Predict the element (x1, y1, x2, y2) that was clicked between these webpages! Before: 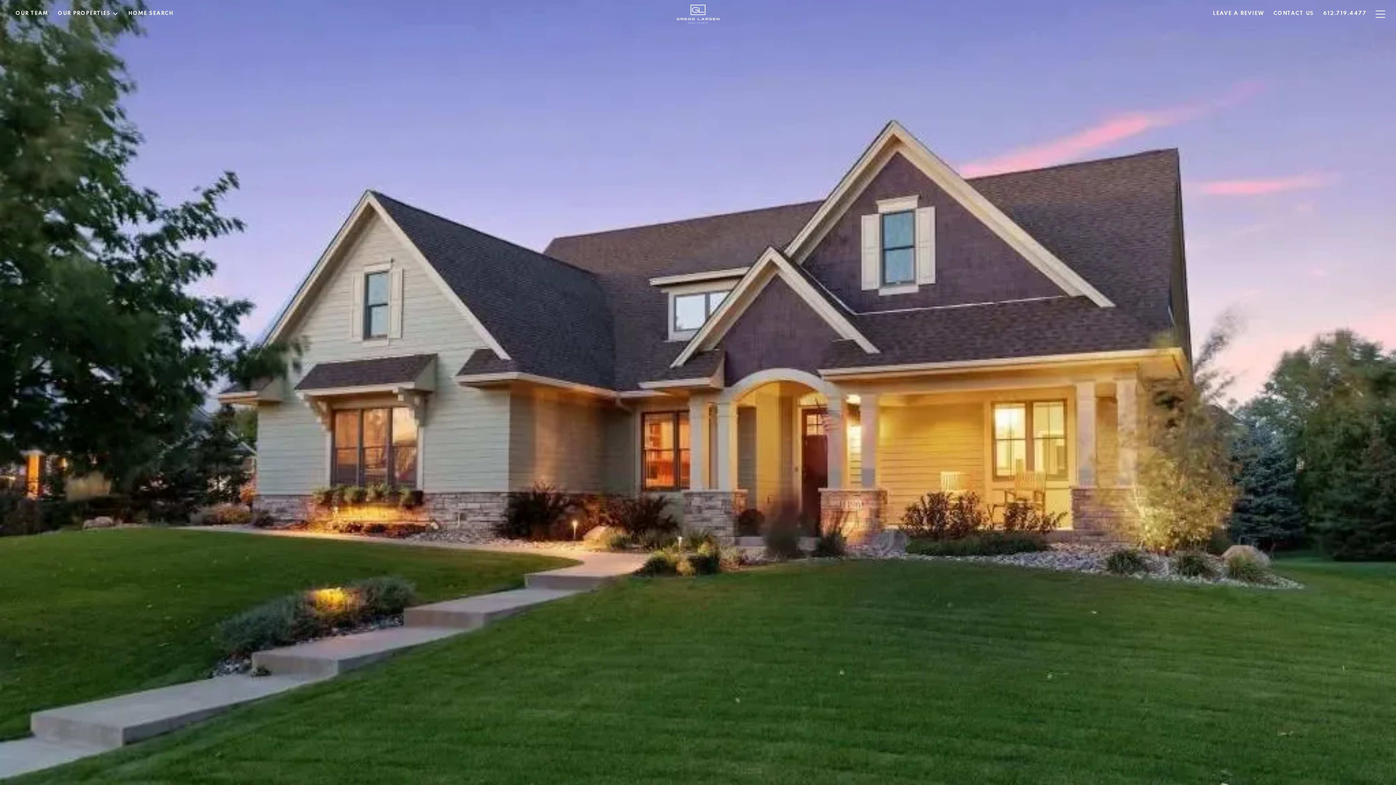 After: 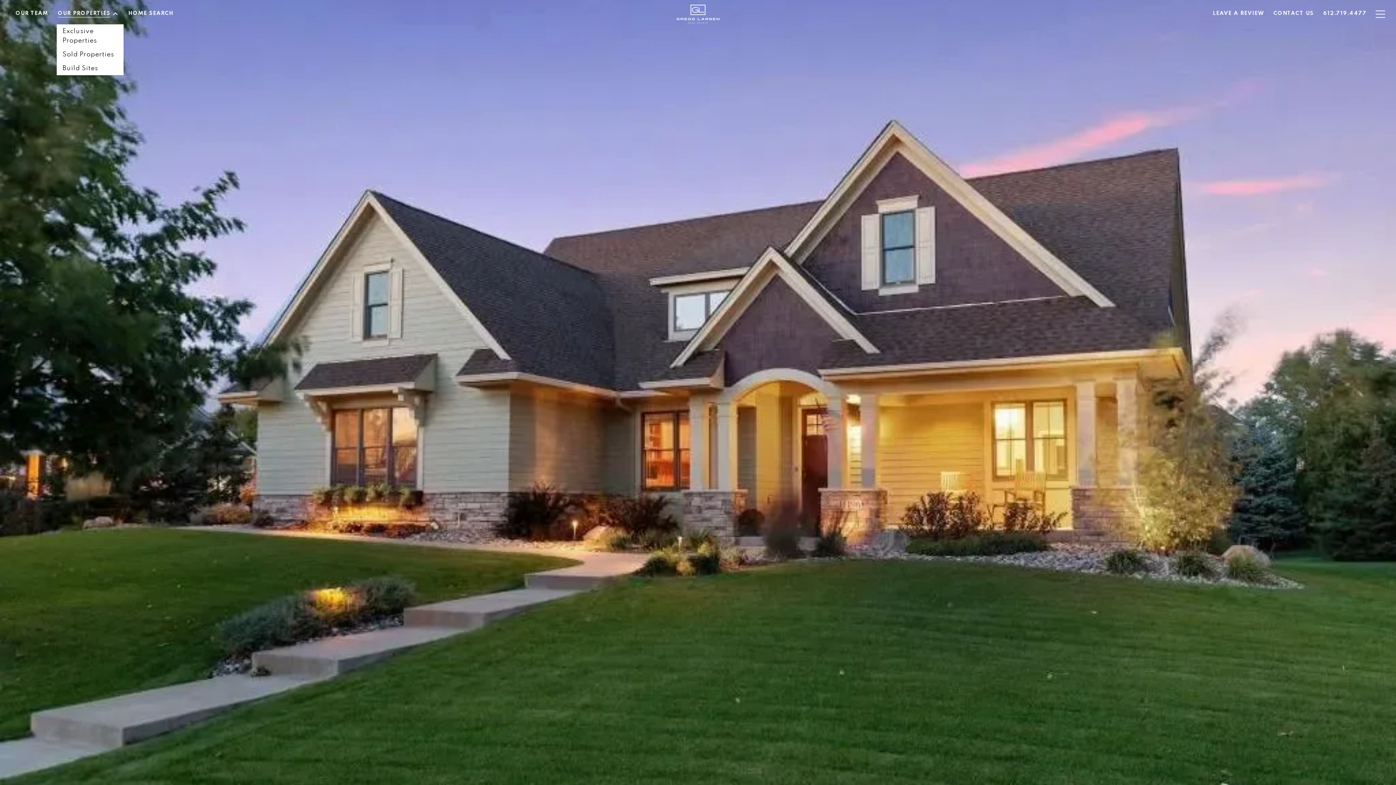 Action: bbox: (53, 4, 123, 24) label: OUR PROPERTIES